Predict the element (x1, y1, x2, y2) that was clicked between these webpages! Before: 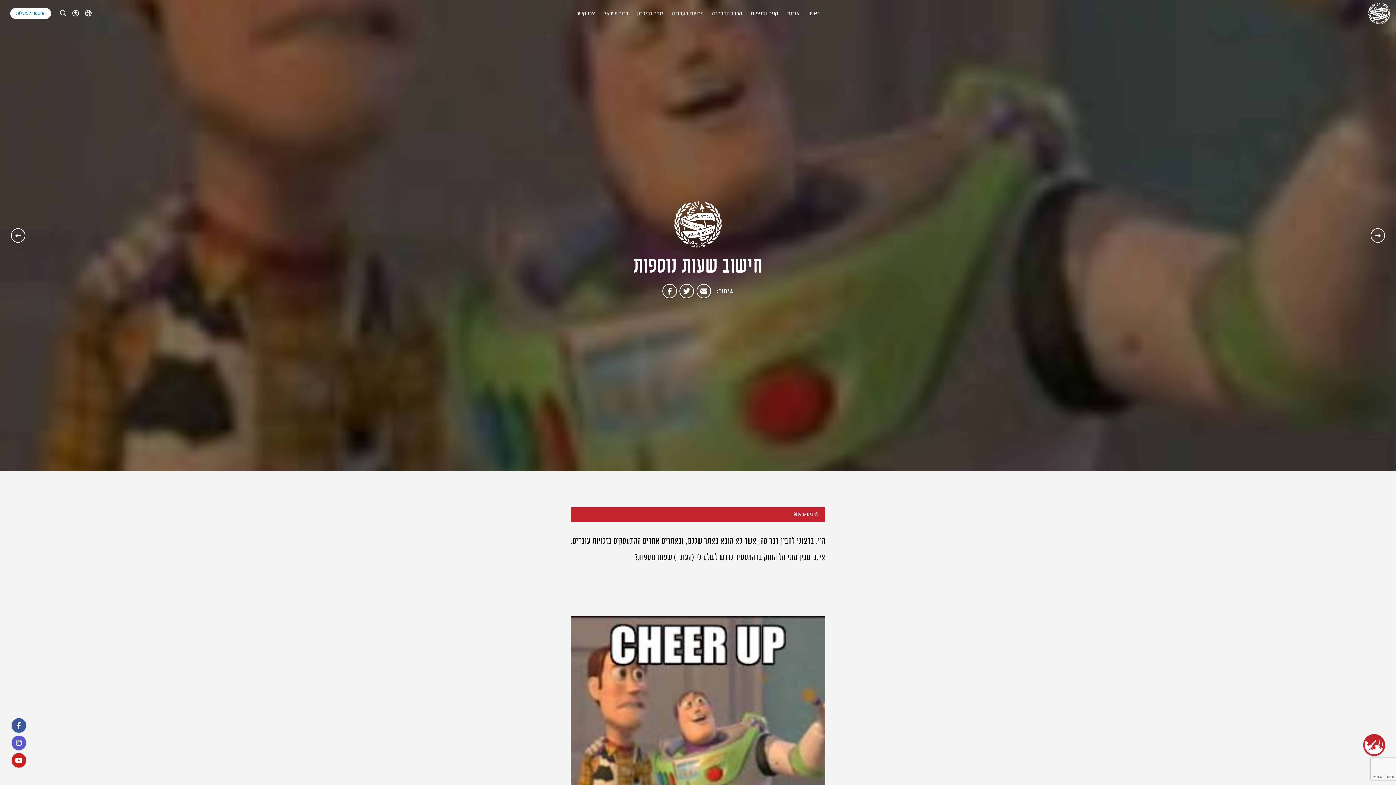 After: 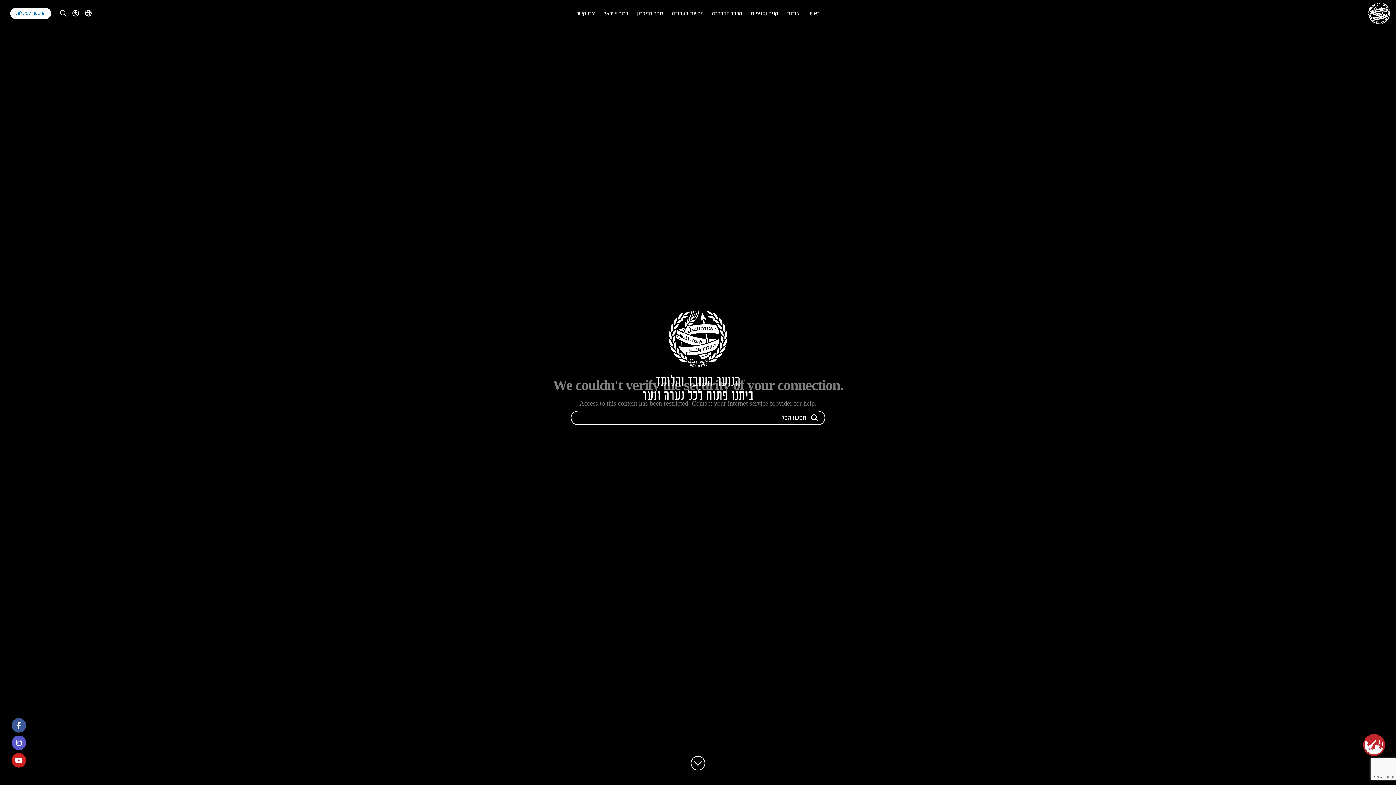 Action: bbox: (674, 222, 721, 227)